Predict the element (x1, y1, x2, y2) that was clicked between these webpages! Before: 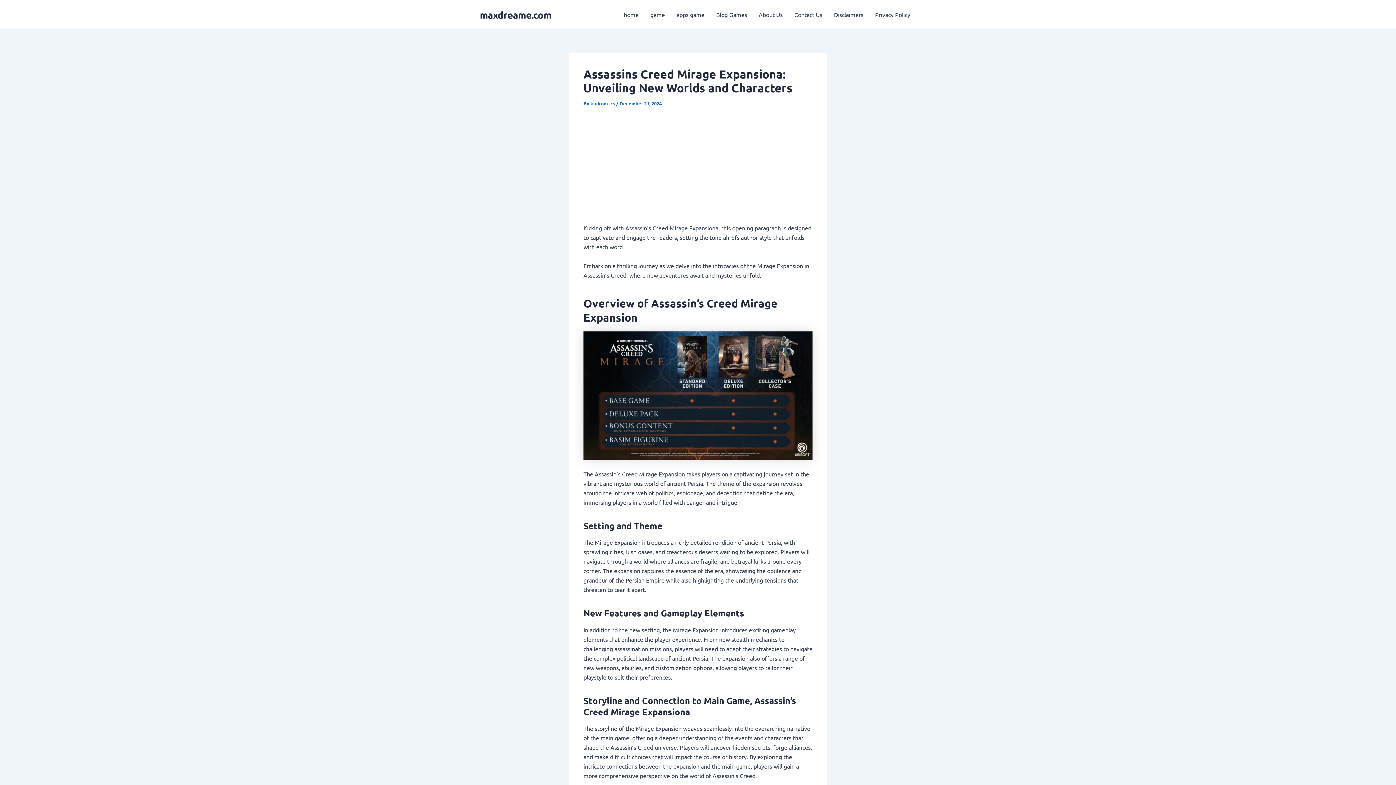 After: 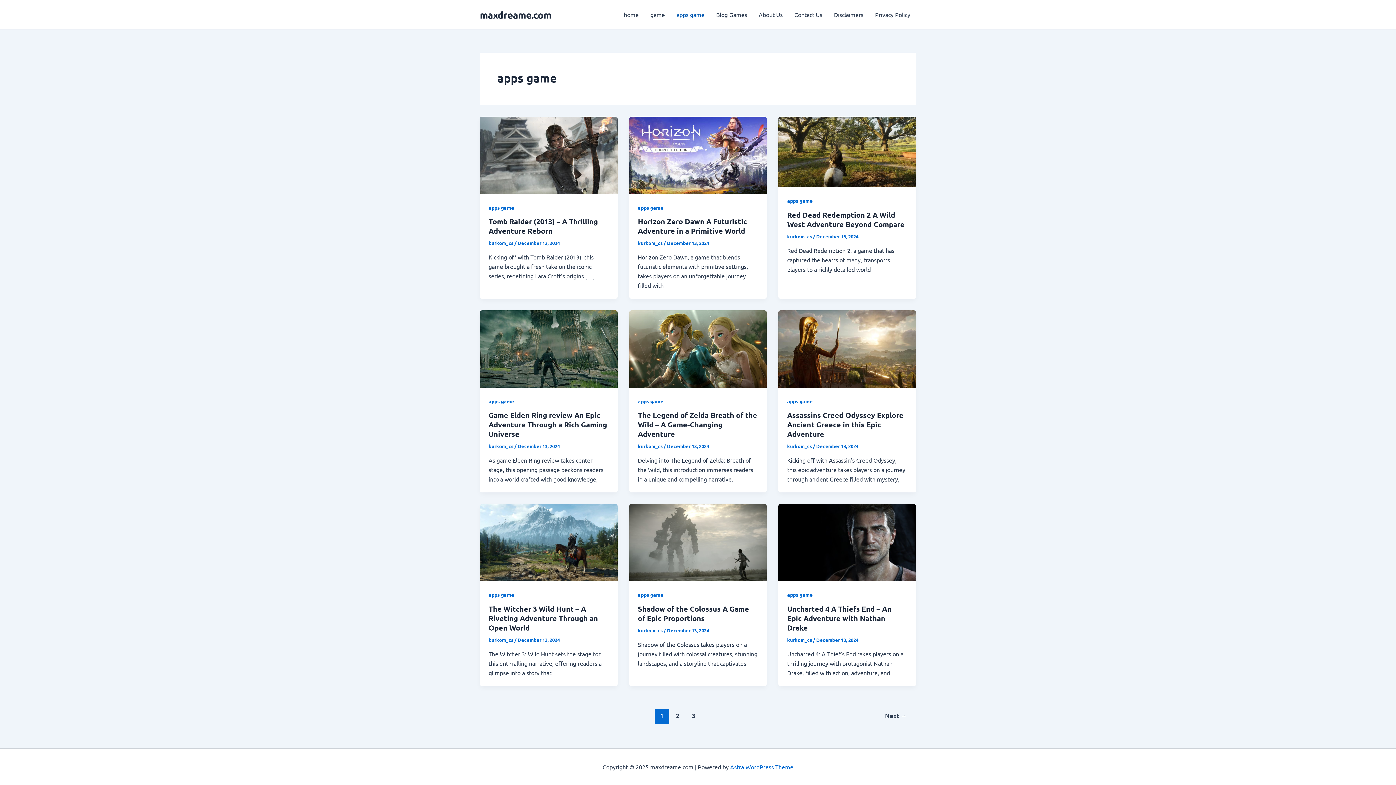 Action: bbox: (670, 0, 710, 29) label: apps game